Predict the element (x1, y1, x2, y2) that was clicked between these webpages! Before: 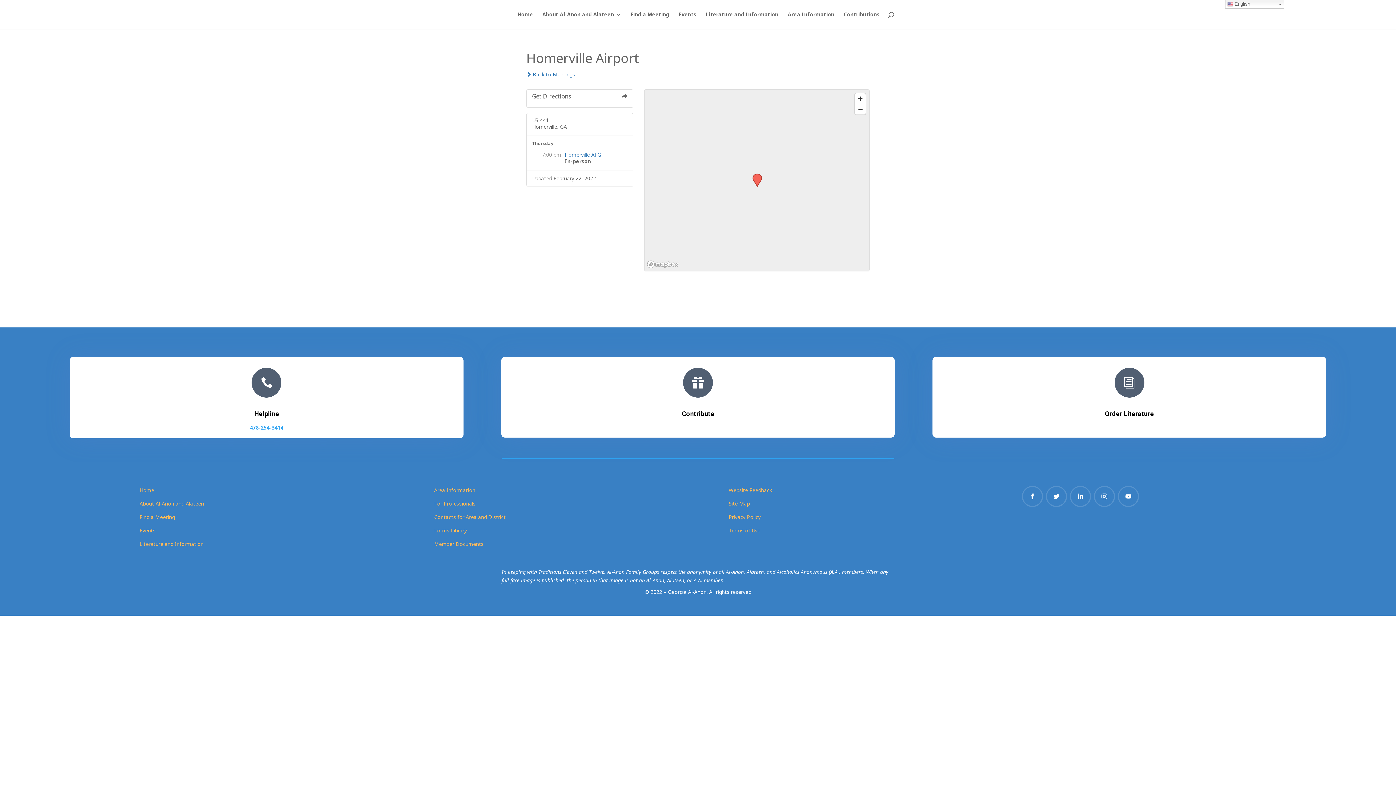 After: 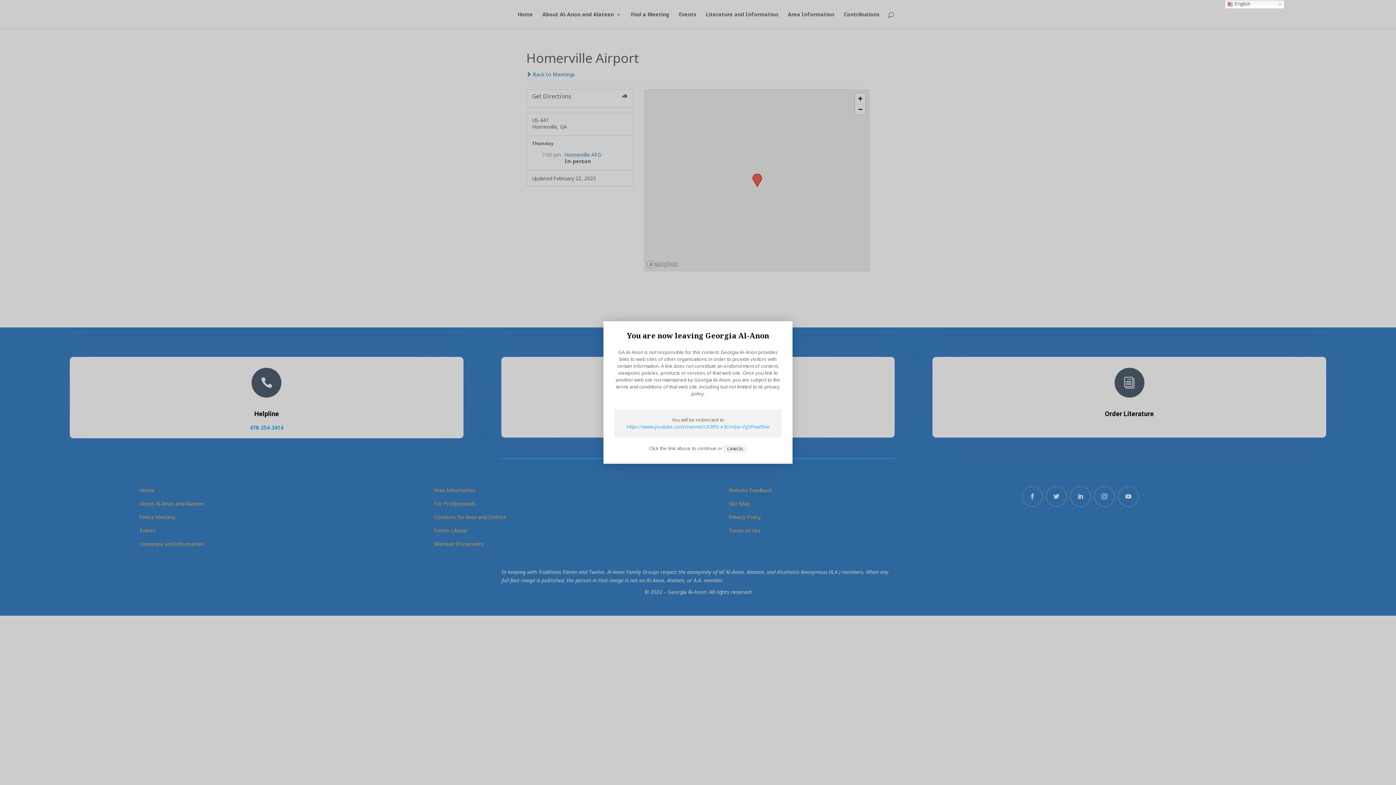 Action: bbox: (1118, 486, 1139, 507)